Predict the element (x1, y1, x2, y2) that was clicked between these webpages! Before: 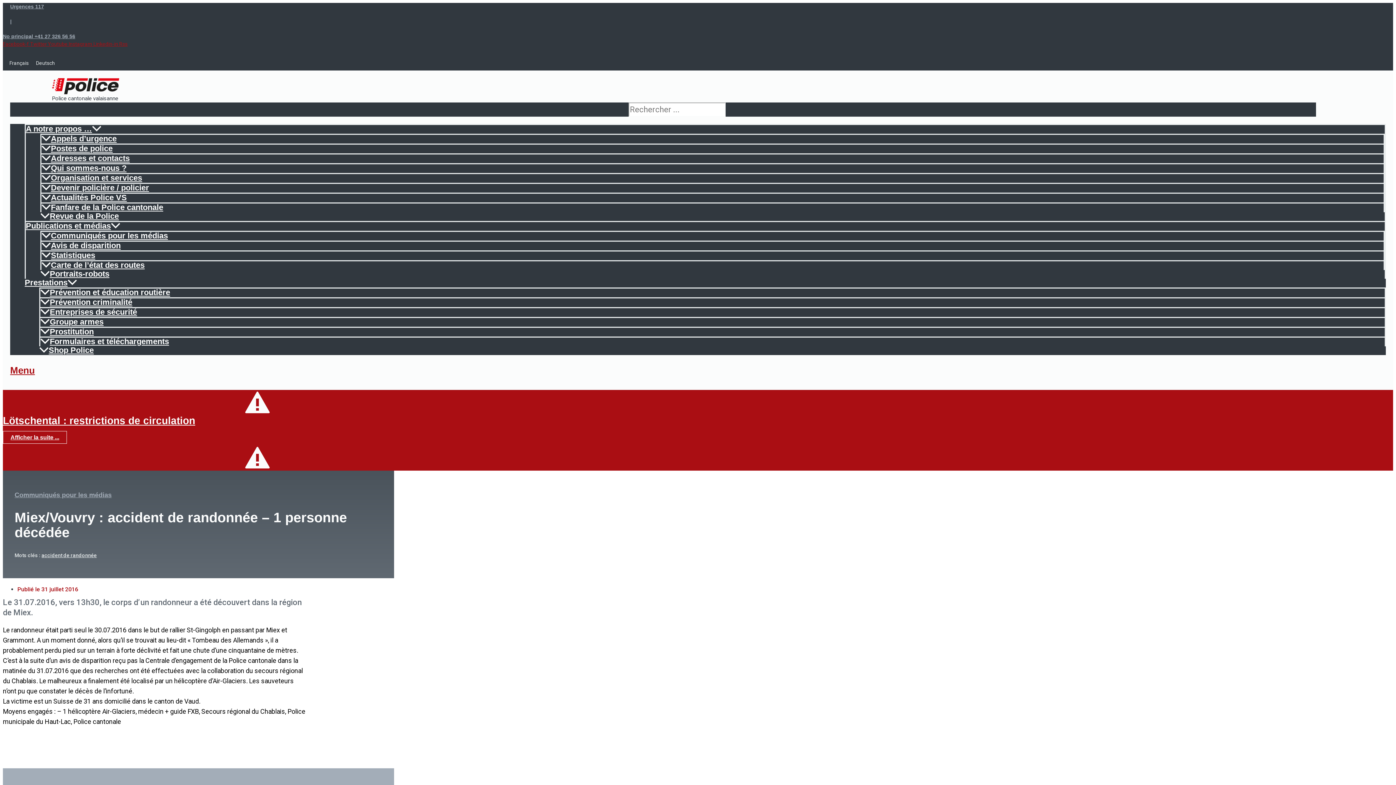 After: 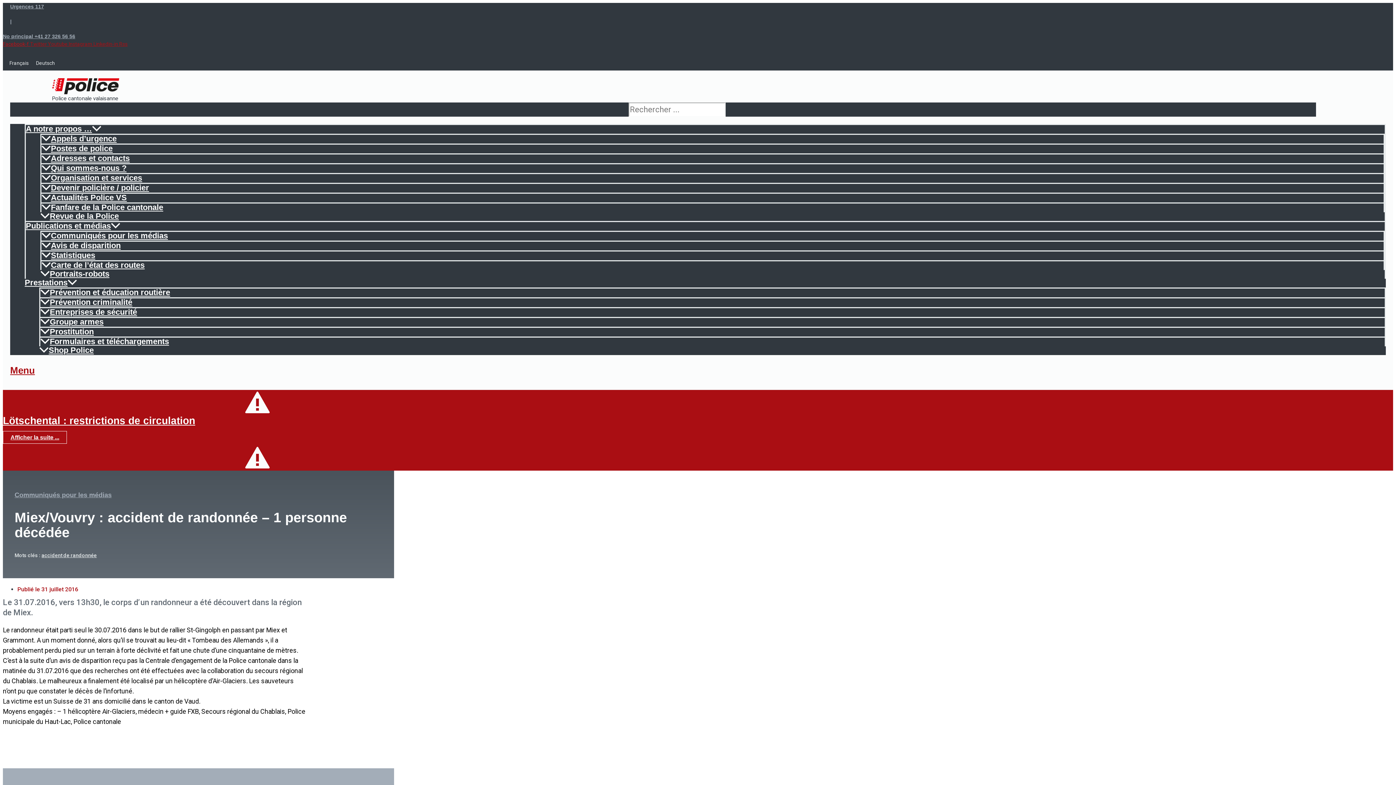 Action: label: Facebook-f  bbox: (2, 41, 30, 46)